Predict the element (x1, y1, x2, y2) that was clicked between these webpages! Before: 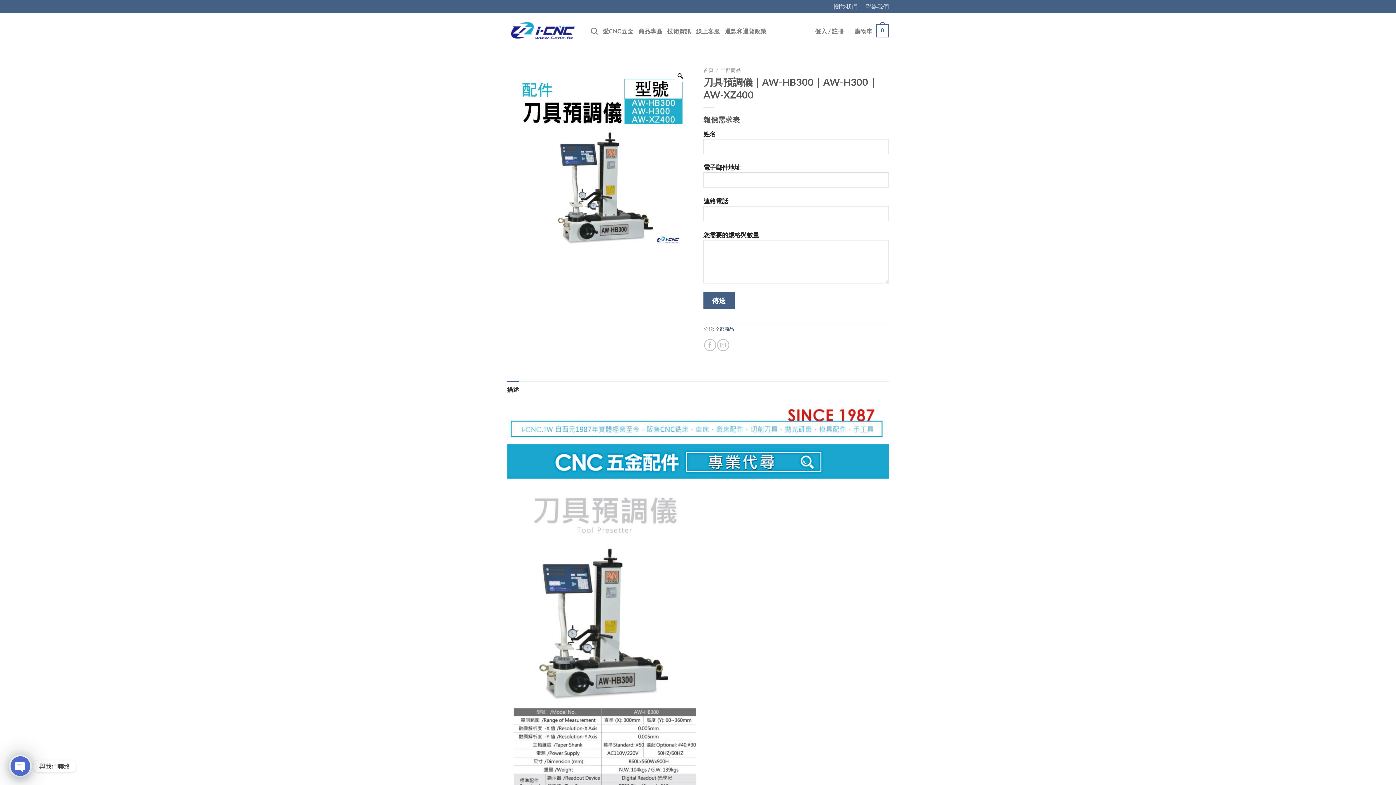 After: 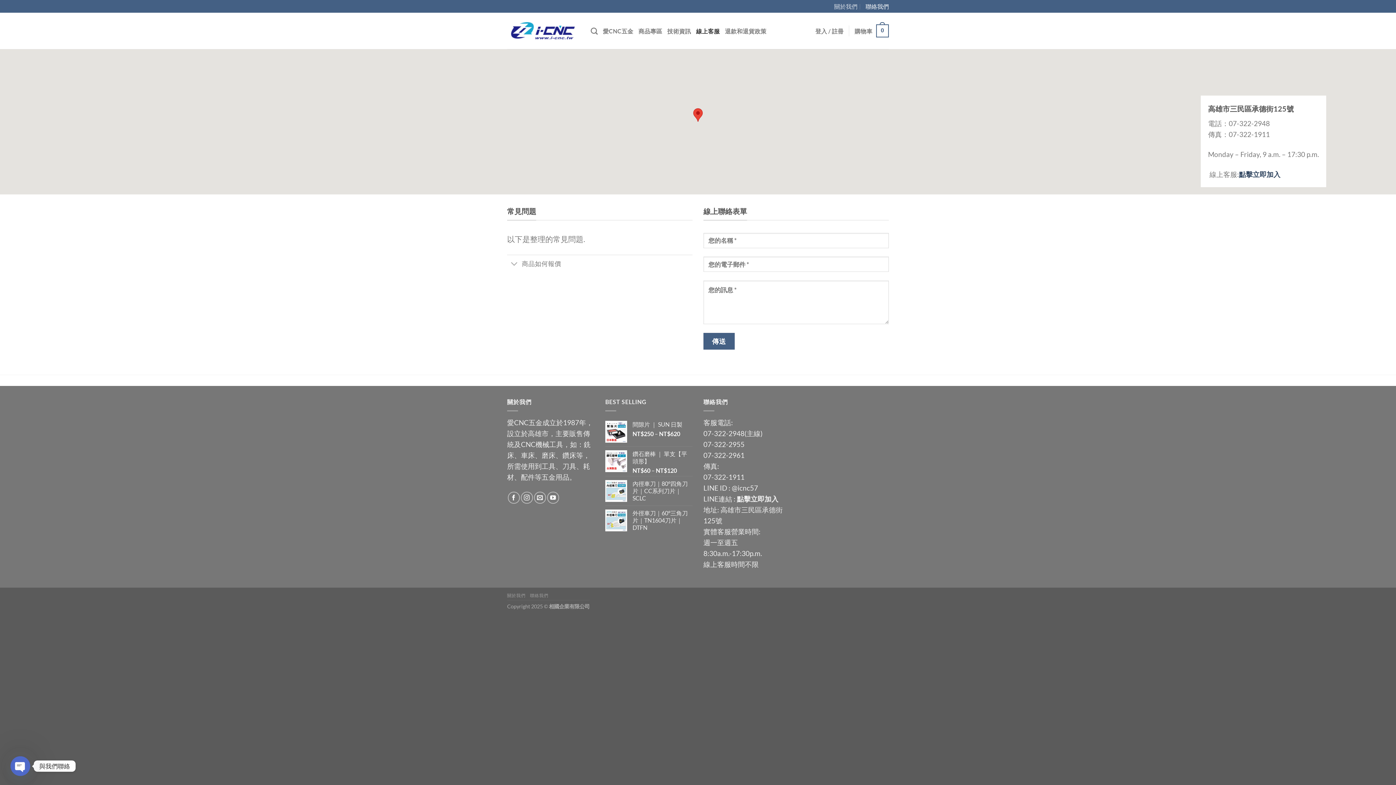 Action: label: 線上客服 bbox: (696, 22, 720, 39)